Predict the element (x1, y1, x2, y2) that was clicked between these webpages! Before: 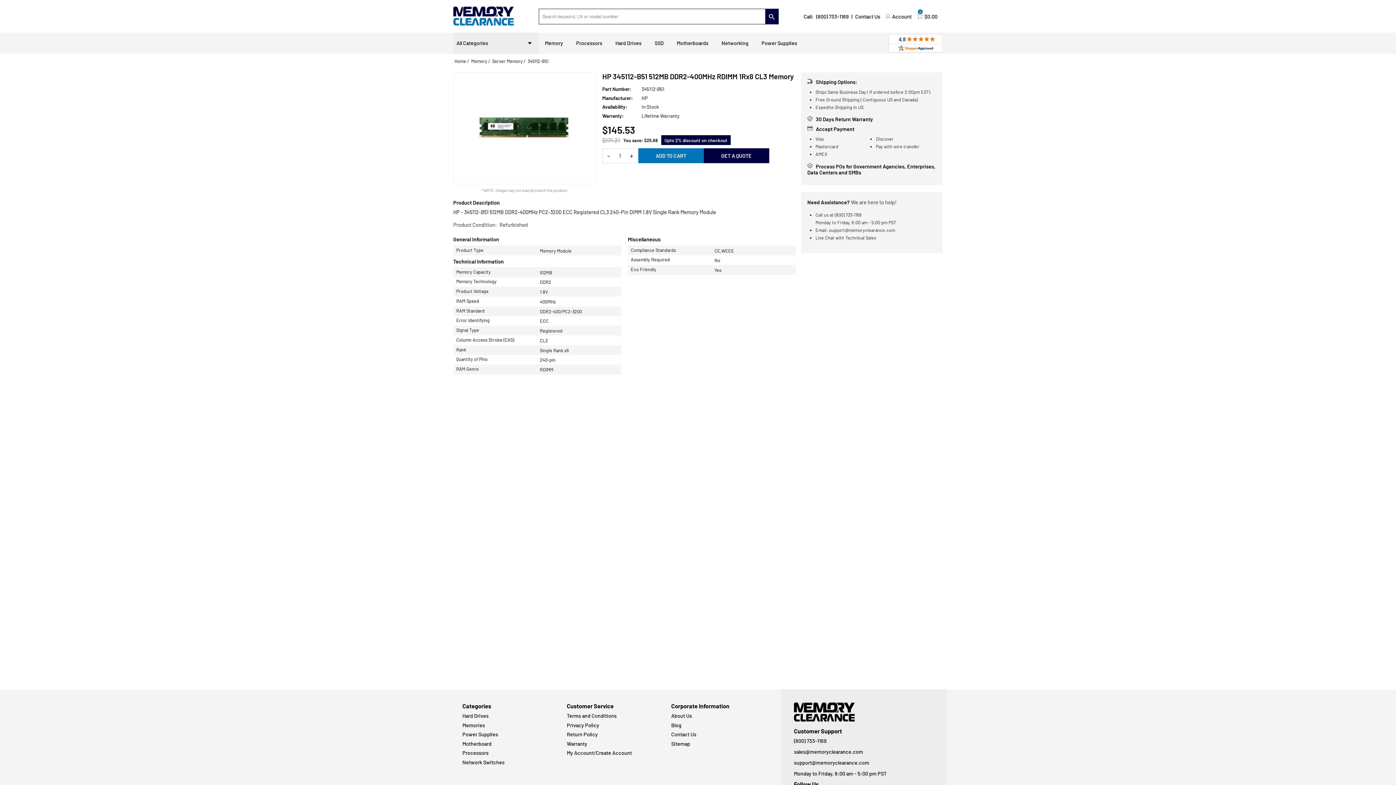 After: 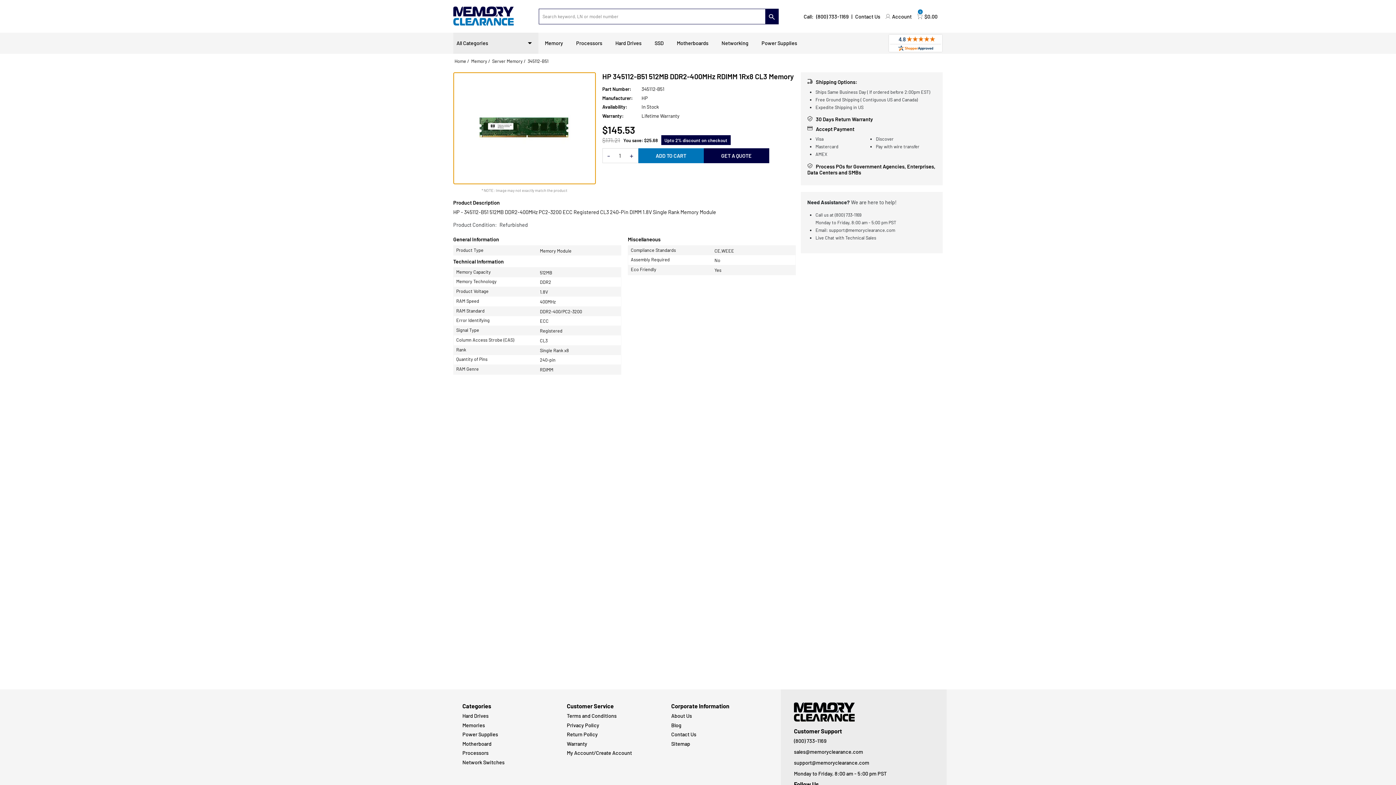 Action: bbox: (503, 80, 662, 204)